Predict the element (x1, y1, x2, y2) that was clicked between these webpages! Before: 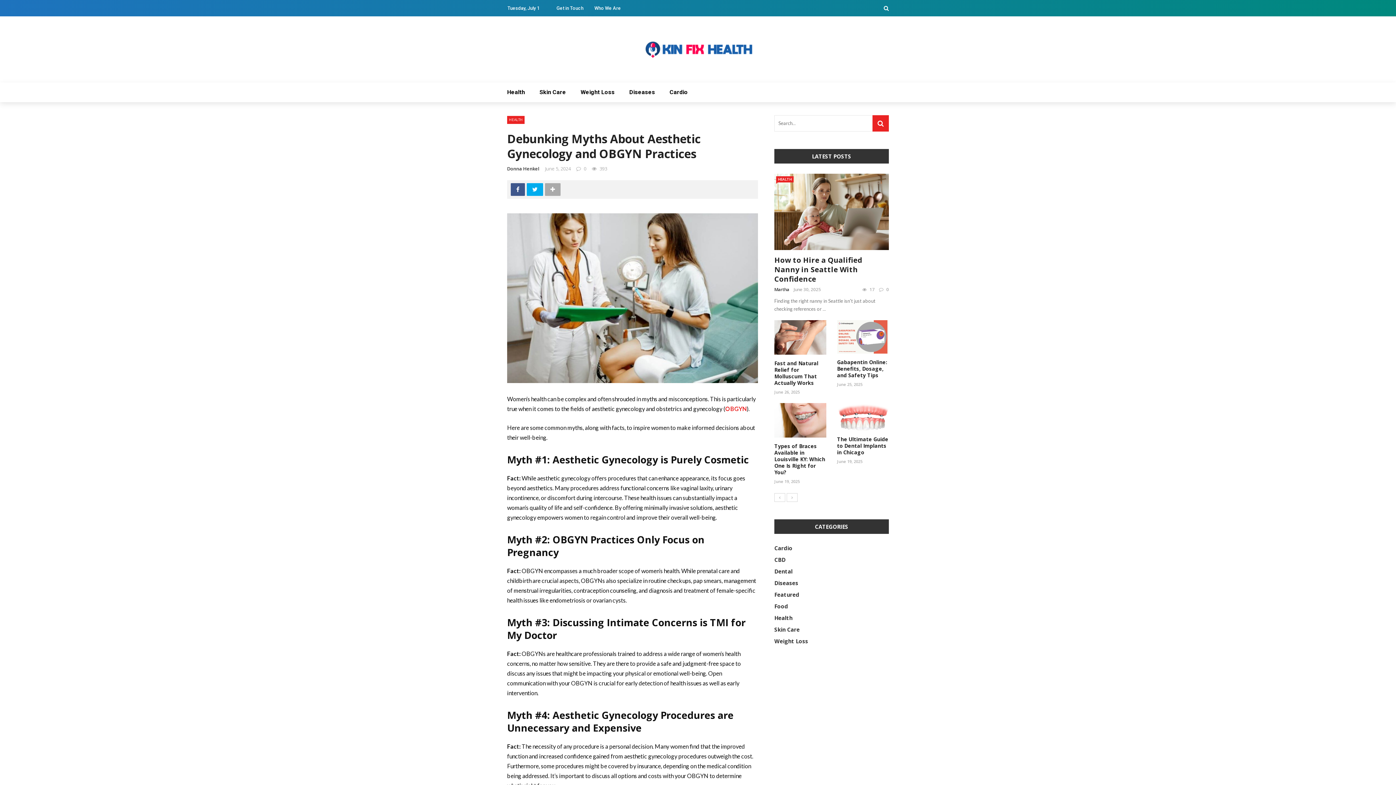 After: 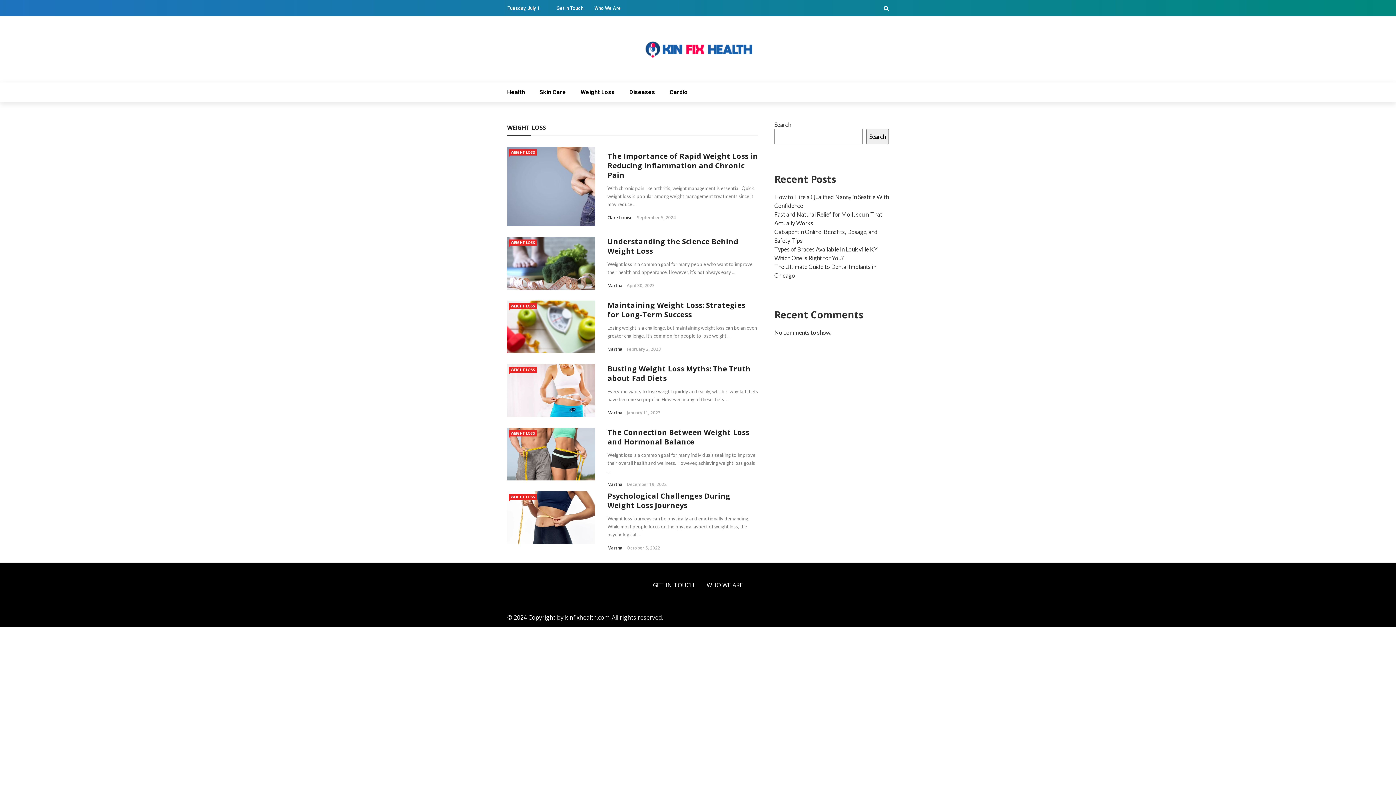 Action: label: Weight Loss bbox: (573, 82, 622, 102)